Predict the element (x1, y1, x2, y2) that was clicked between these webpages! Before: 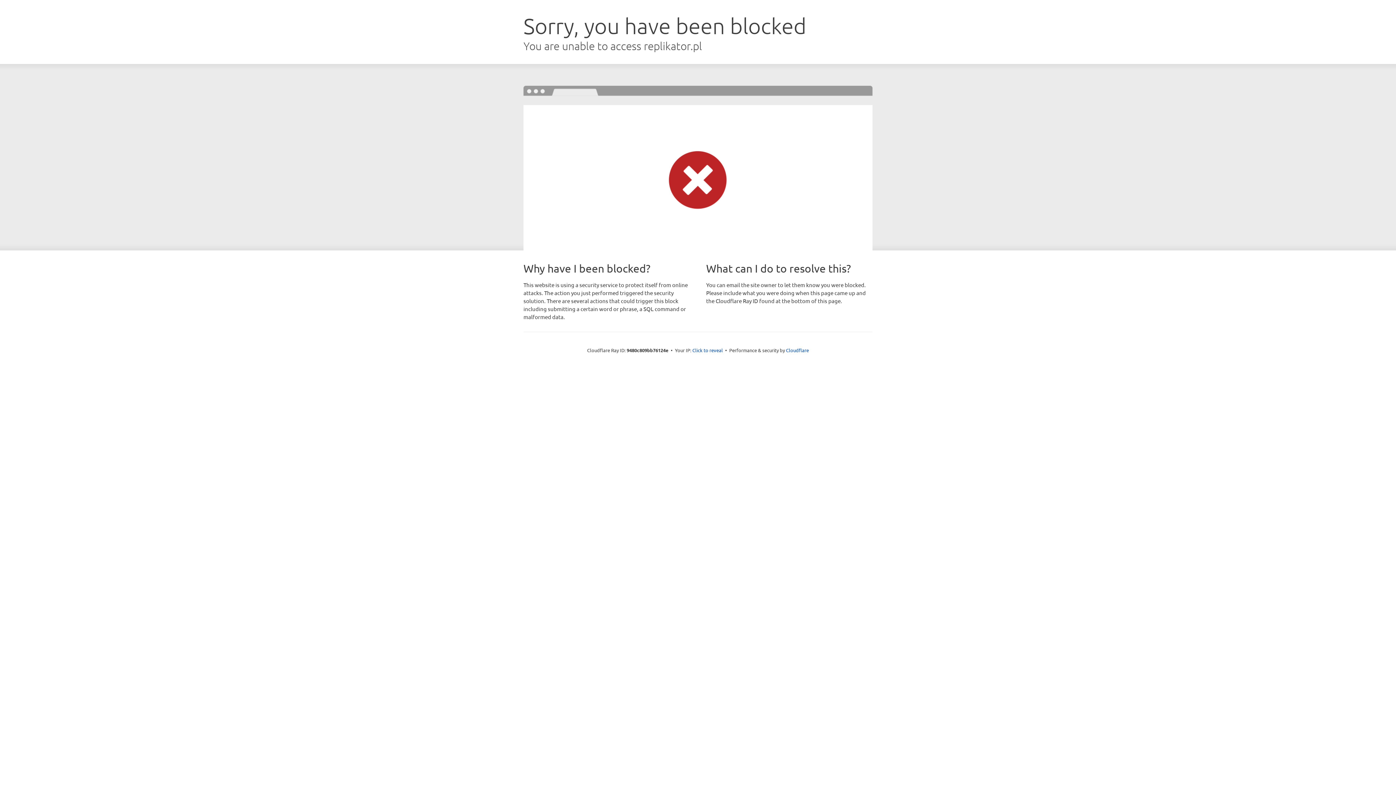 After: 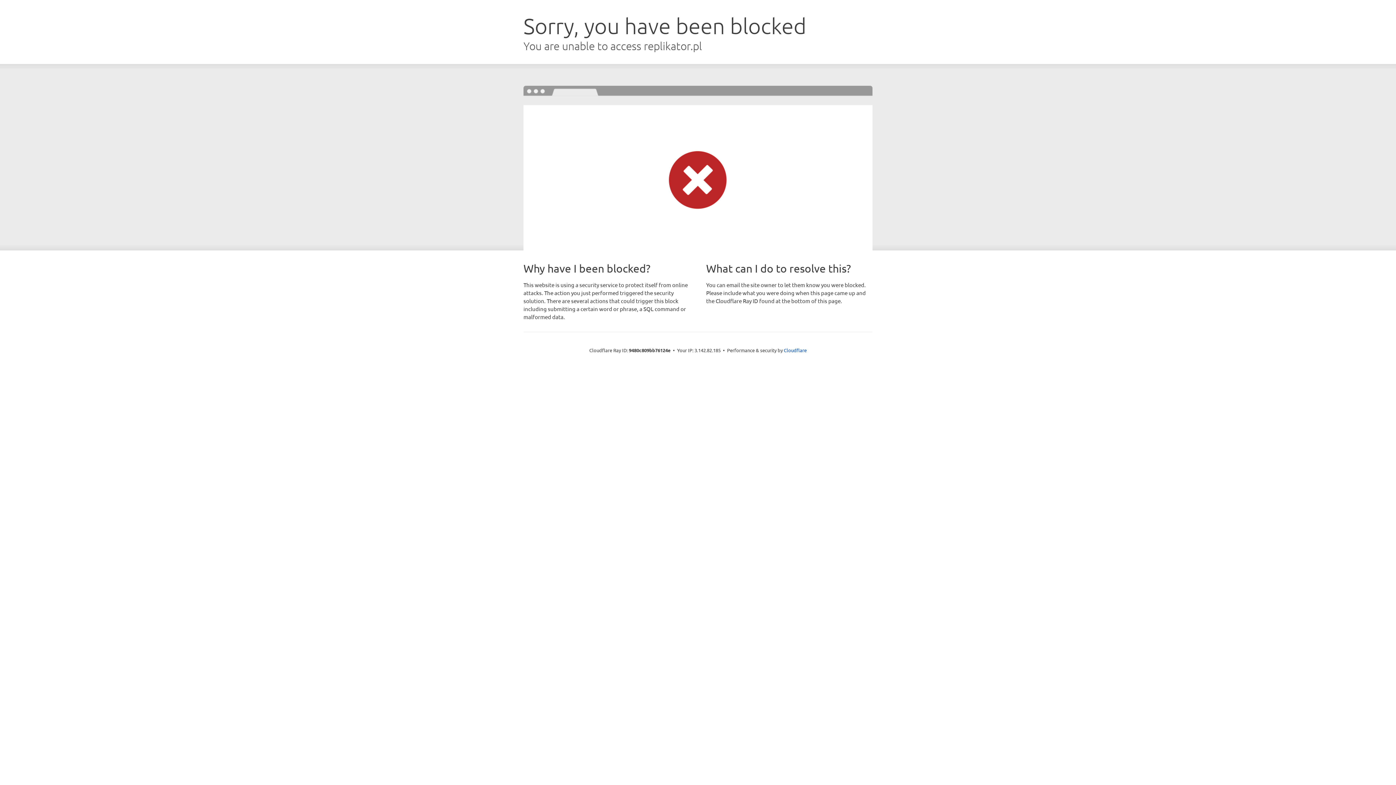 Action: bbox: (692, 346, 723, 353) label: Click to reveal